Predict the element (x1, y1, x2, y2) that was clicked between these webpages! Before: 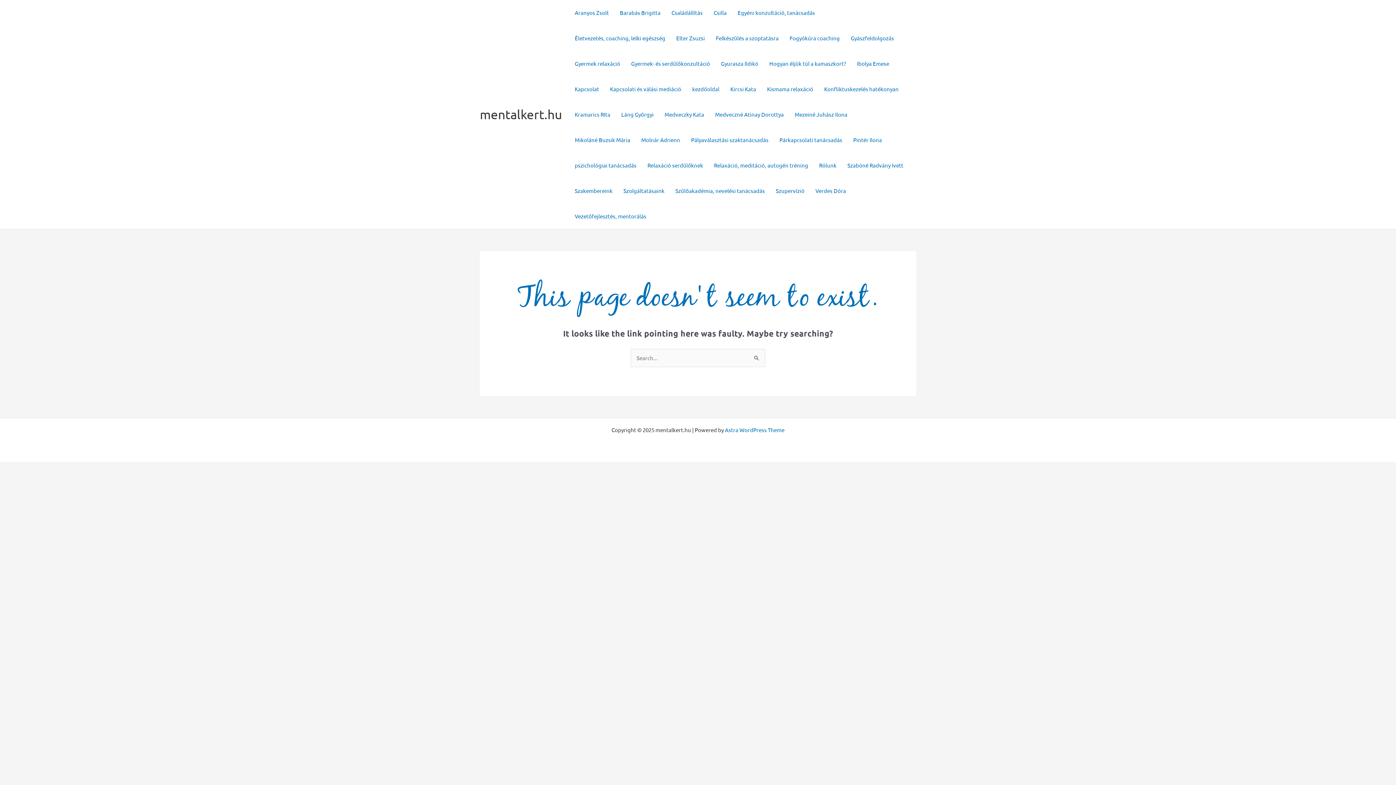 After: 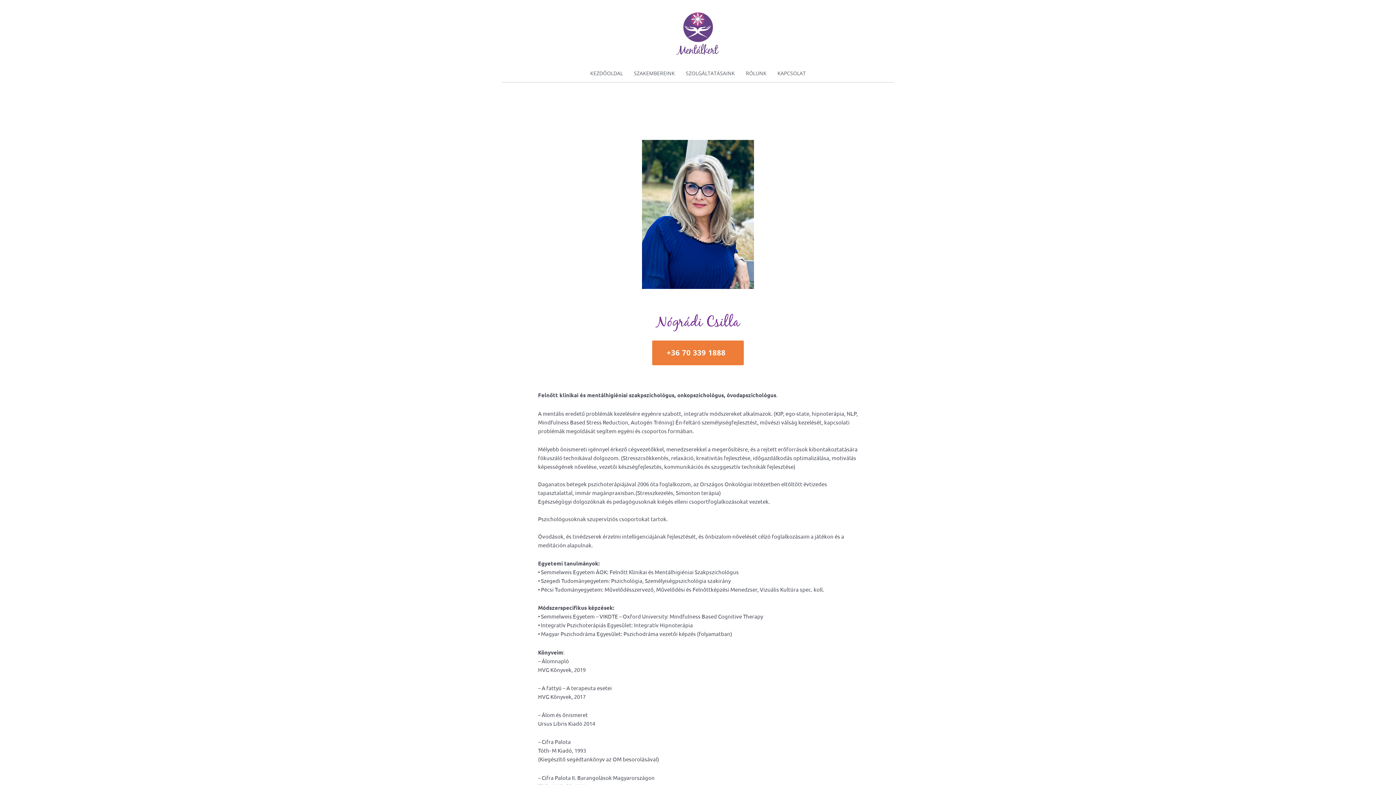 Action: bbox: (708, 0, 732, 25) label: Csilla